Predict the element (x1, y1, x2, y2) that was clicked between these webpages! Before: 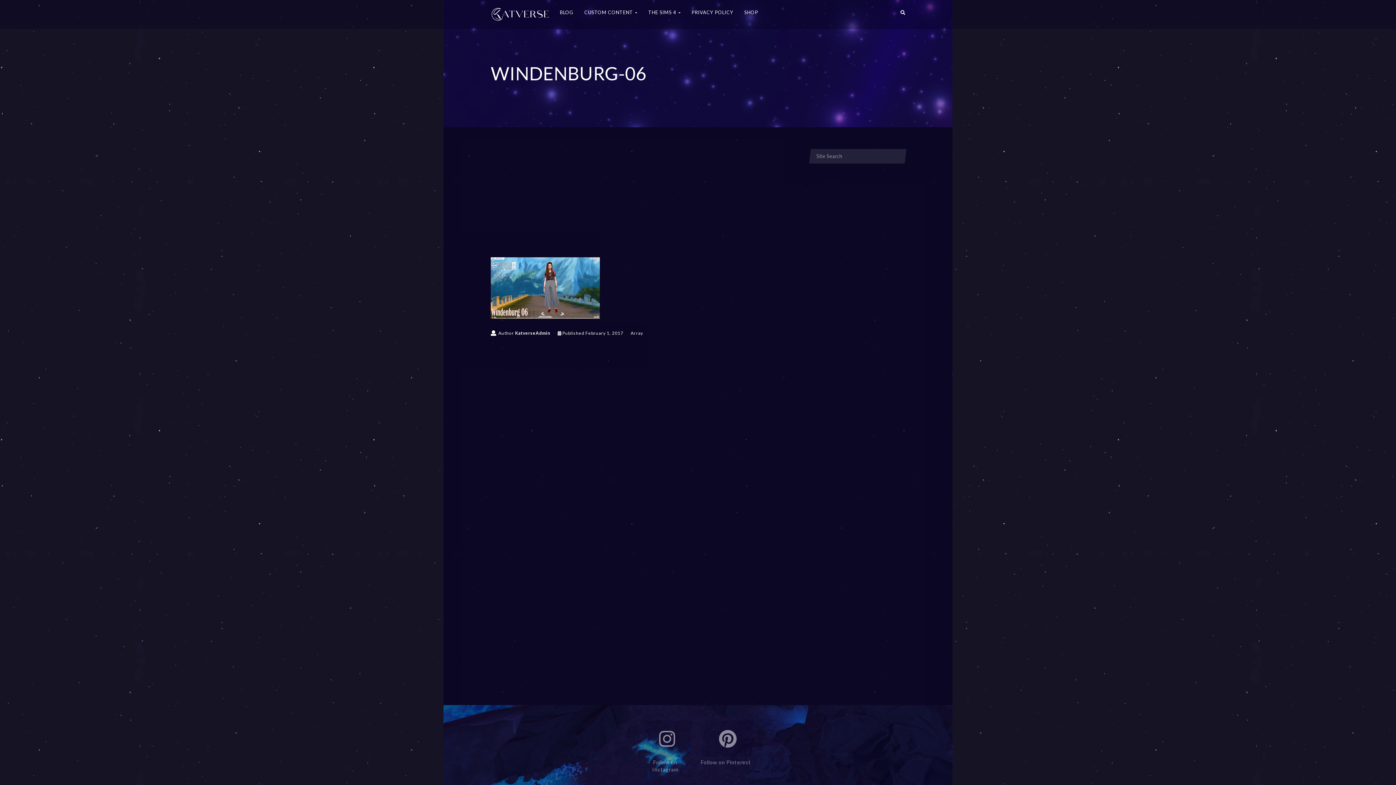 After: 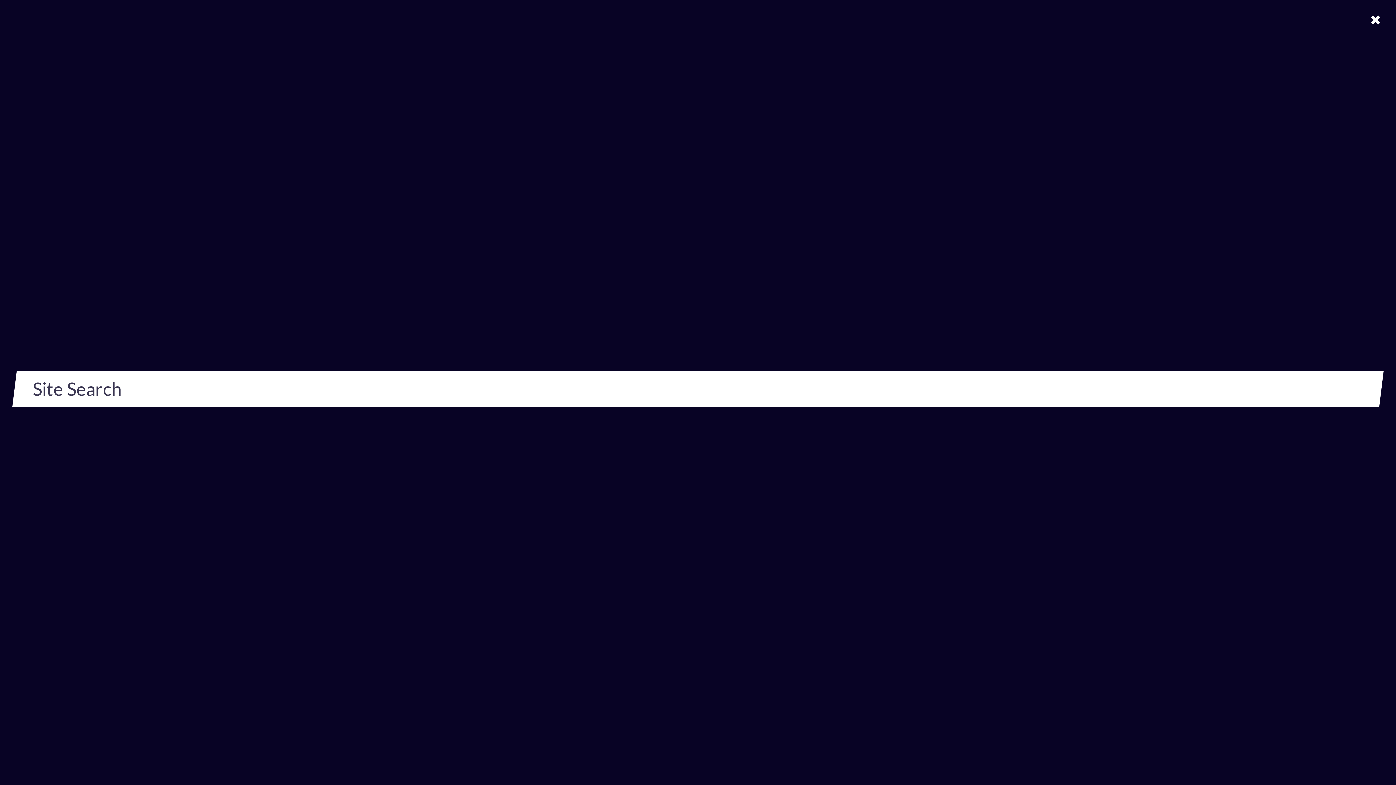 Action: bbox: (900, 0, 905, 29)